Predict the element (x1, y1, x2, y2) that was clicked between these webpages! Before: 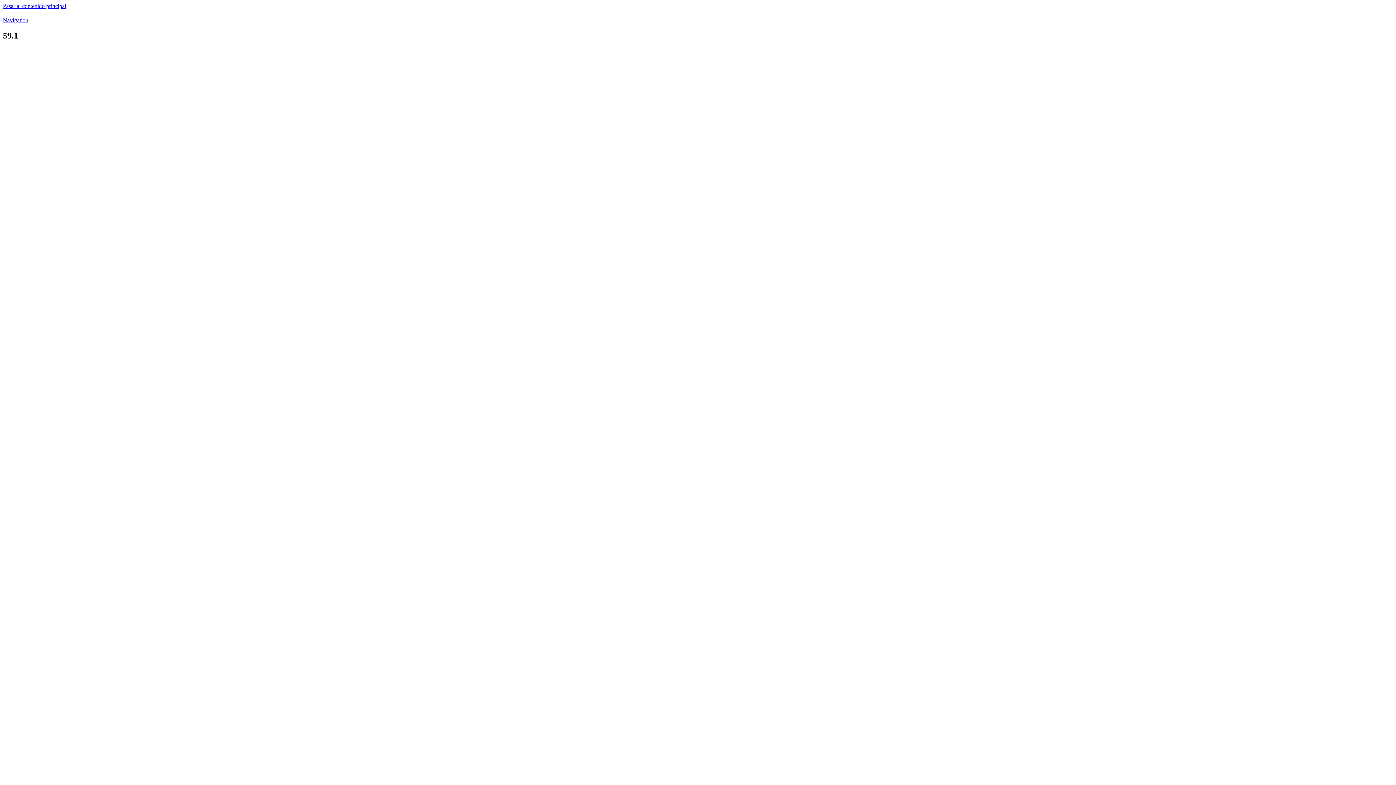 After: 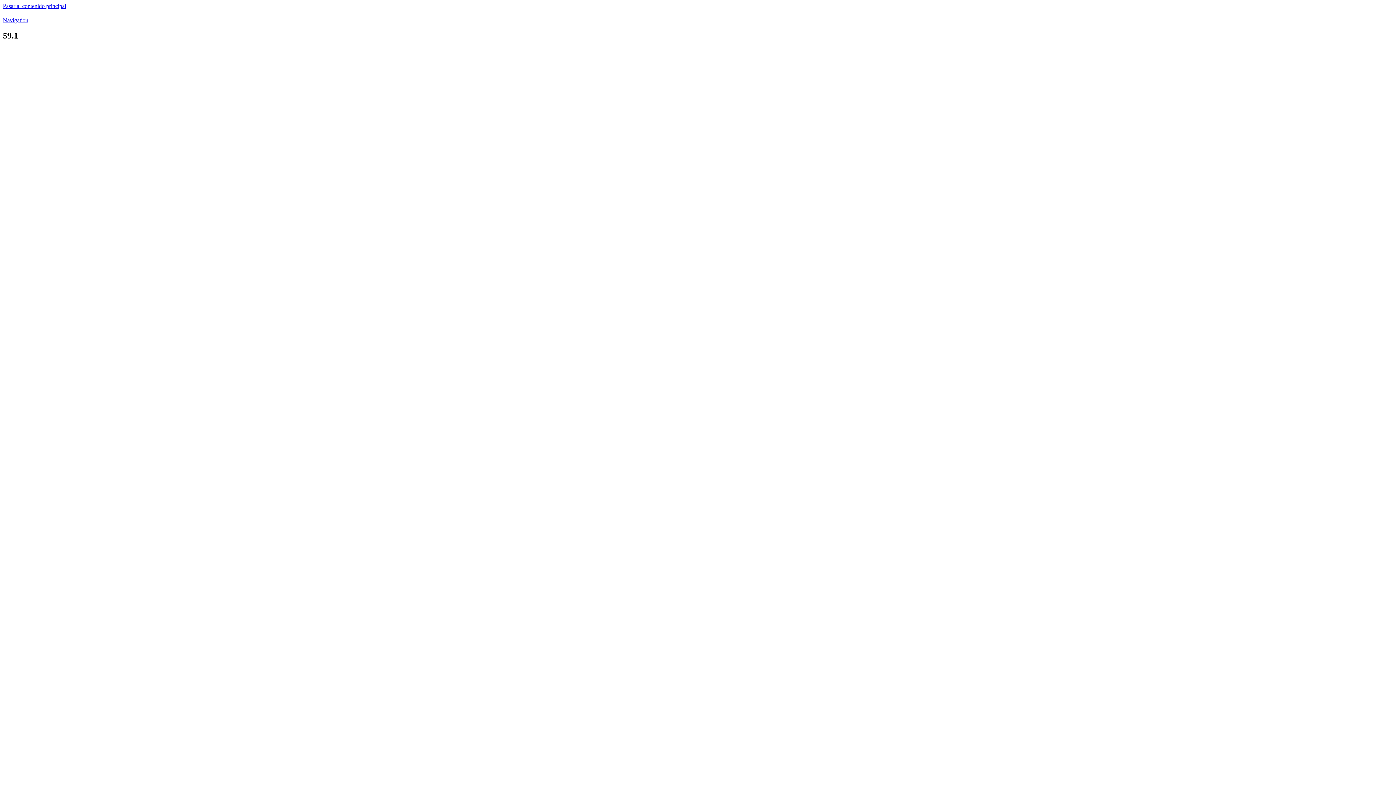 Action: bbox: (2, 17, 28, 23) label: Navigation